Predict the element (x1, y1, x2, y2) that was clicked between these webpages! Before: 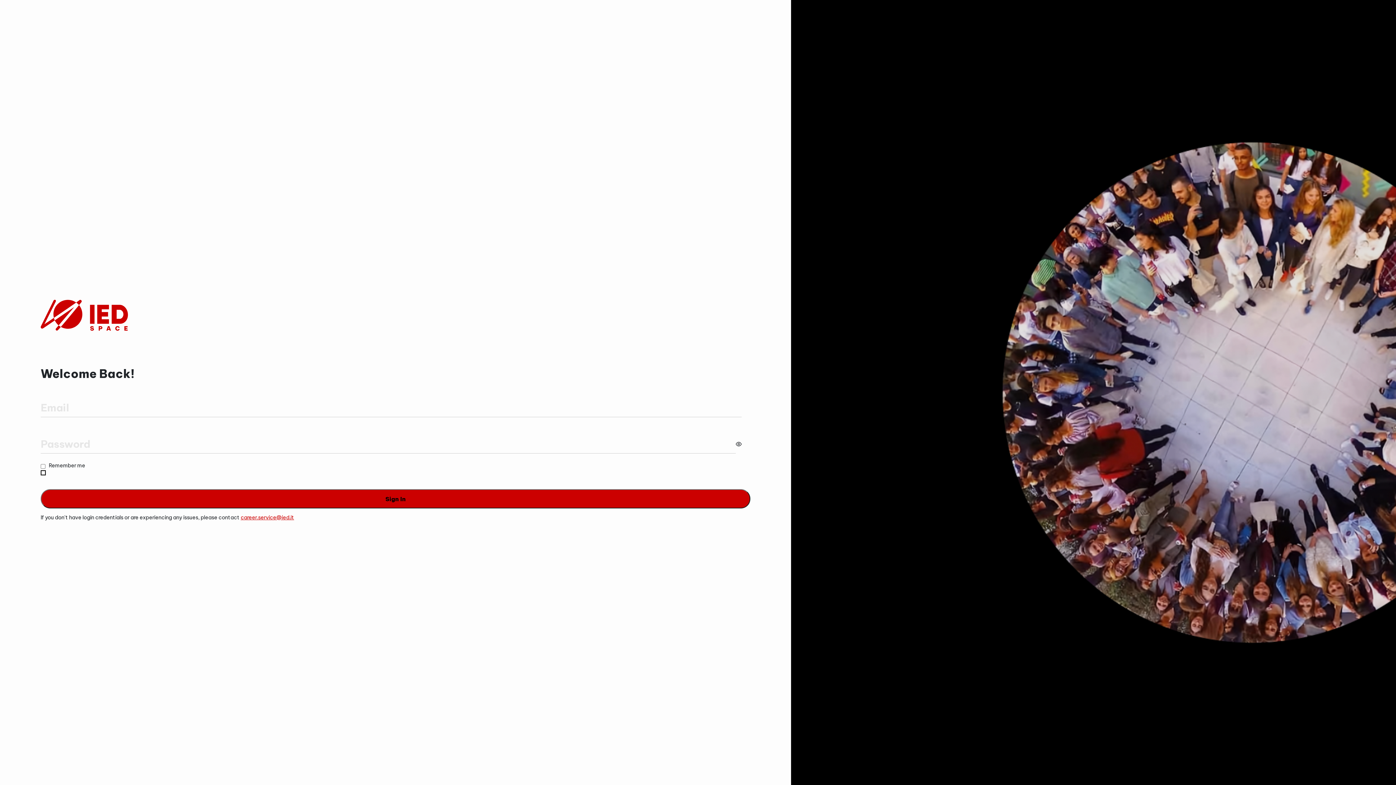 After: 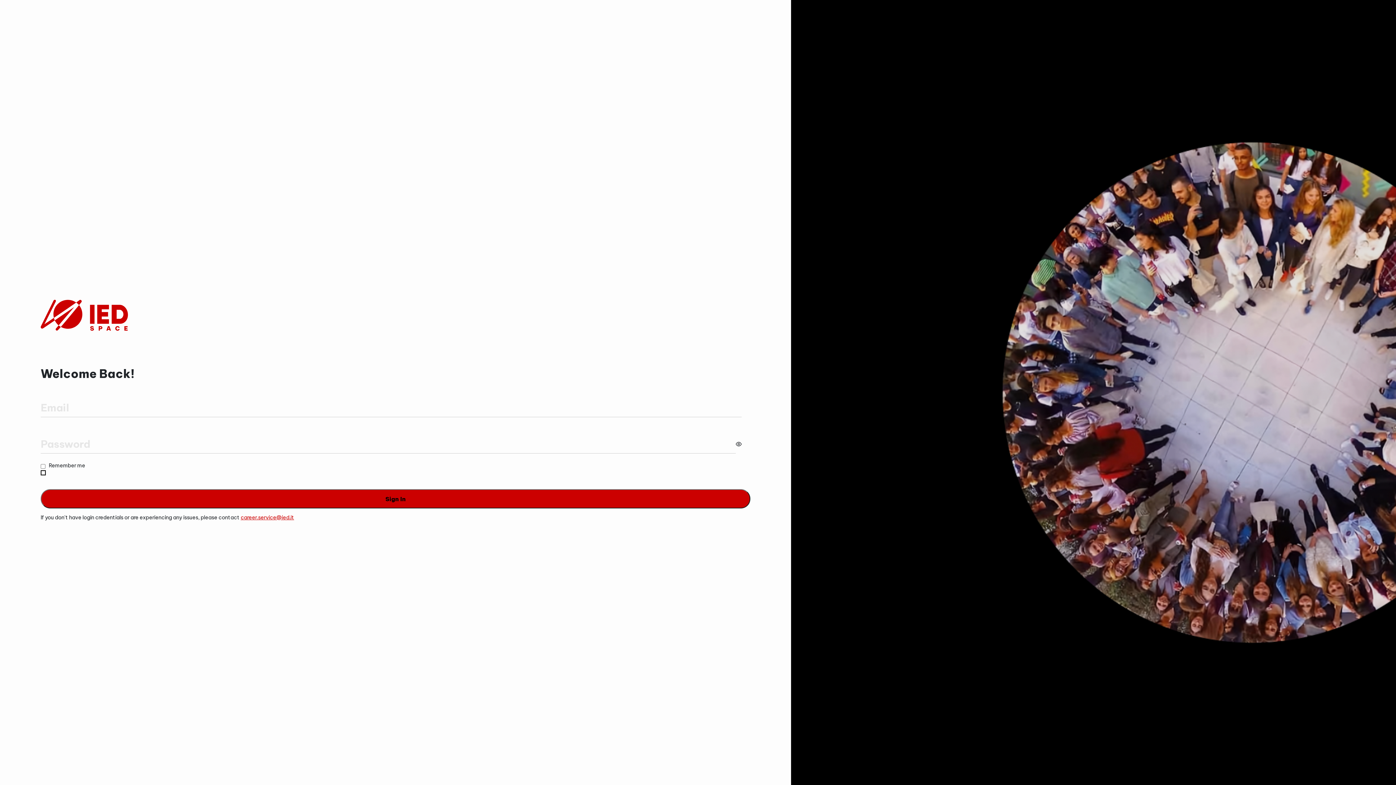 Action: bbox: (240, 514, 294, 521) label: career.service@ied.it